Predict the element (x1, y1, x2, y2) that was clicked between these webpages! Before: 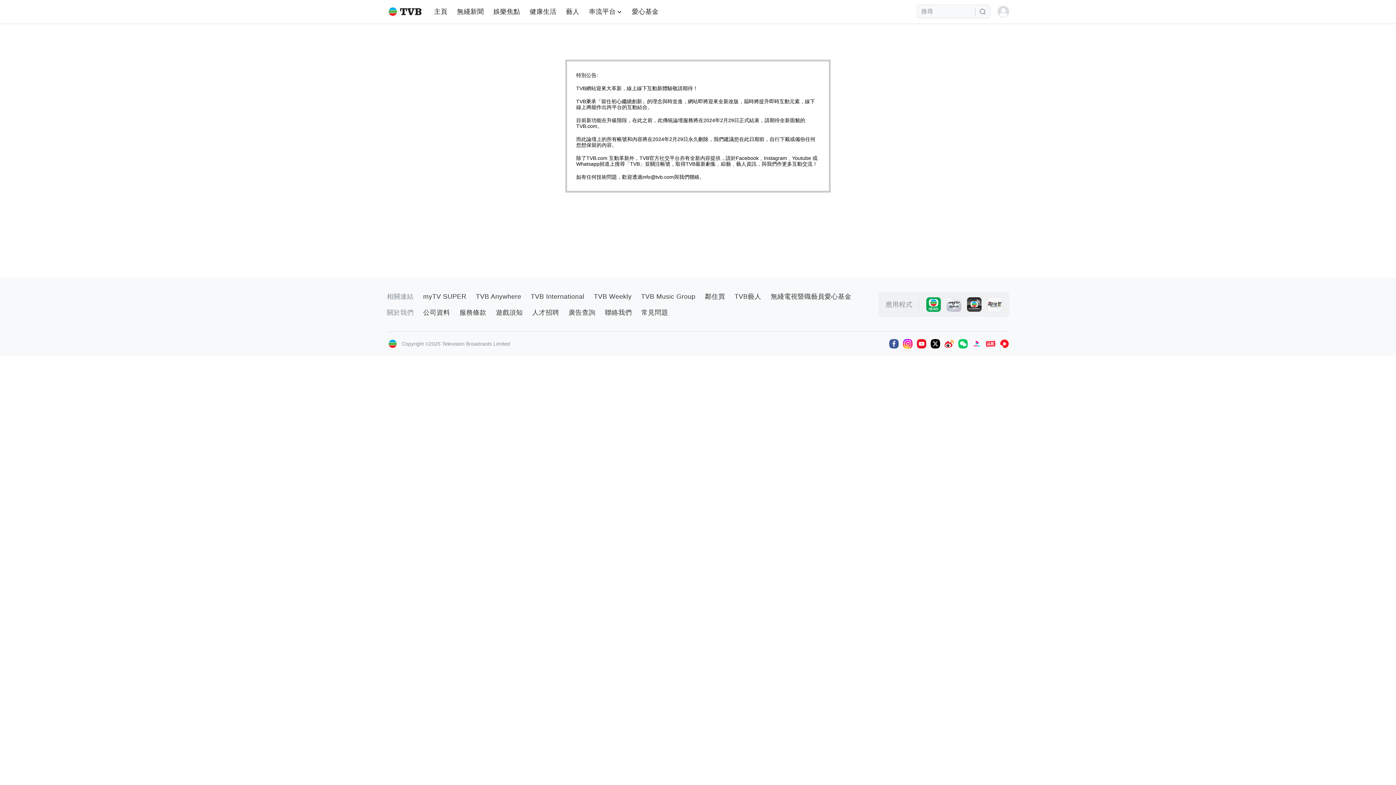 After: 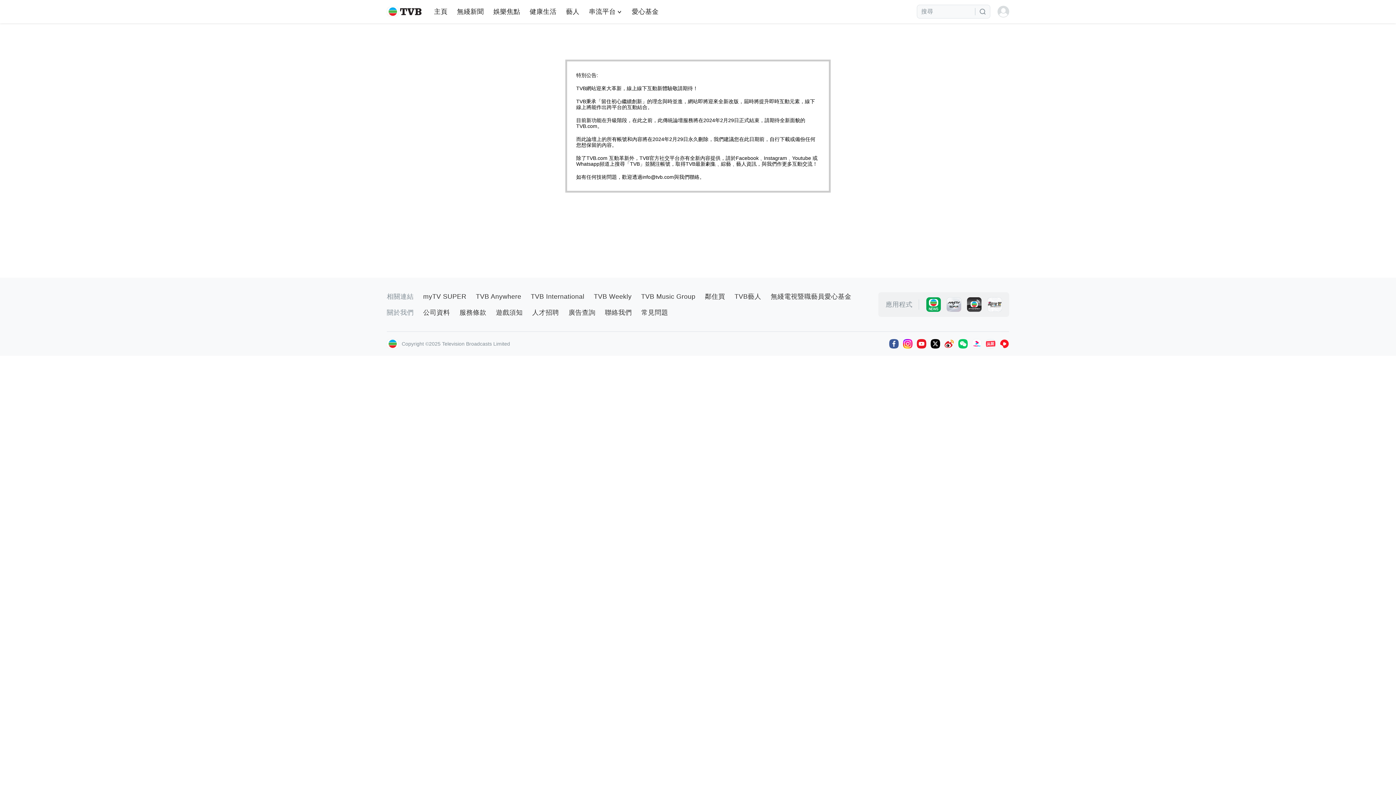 Action: bbox: (917, 339, 926, 348)